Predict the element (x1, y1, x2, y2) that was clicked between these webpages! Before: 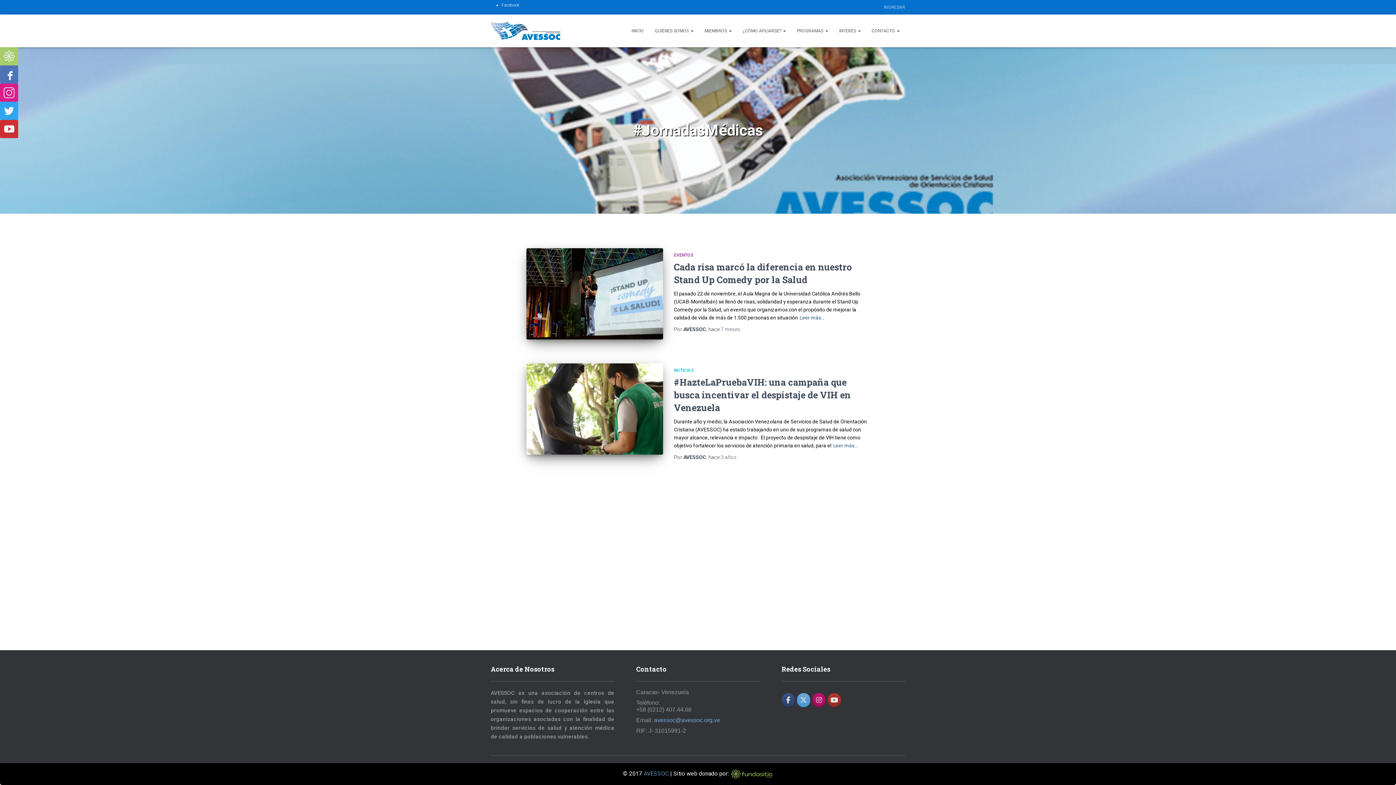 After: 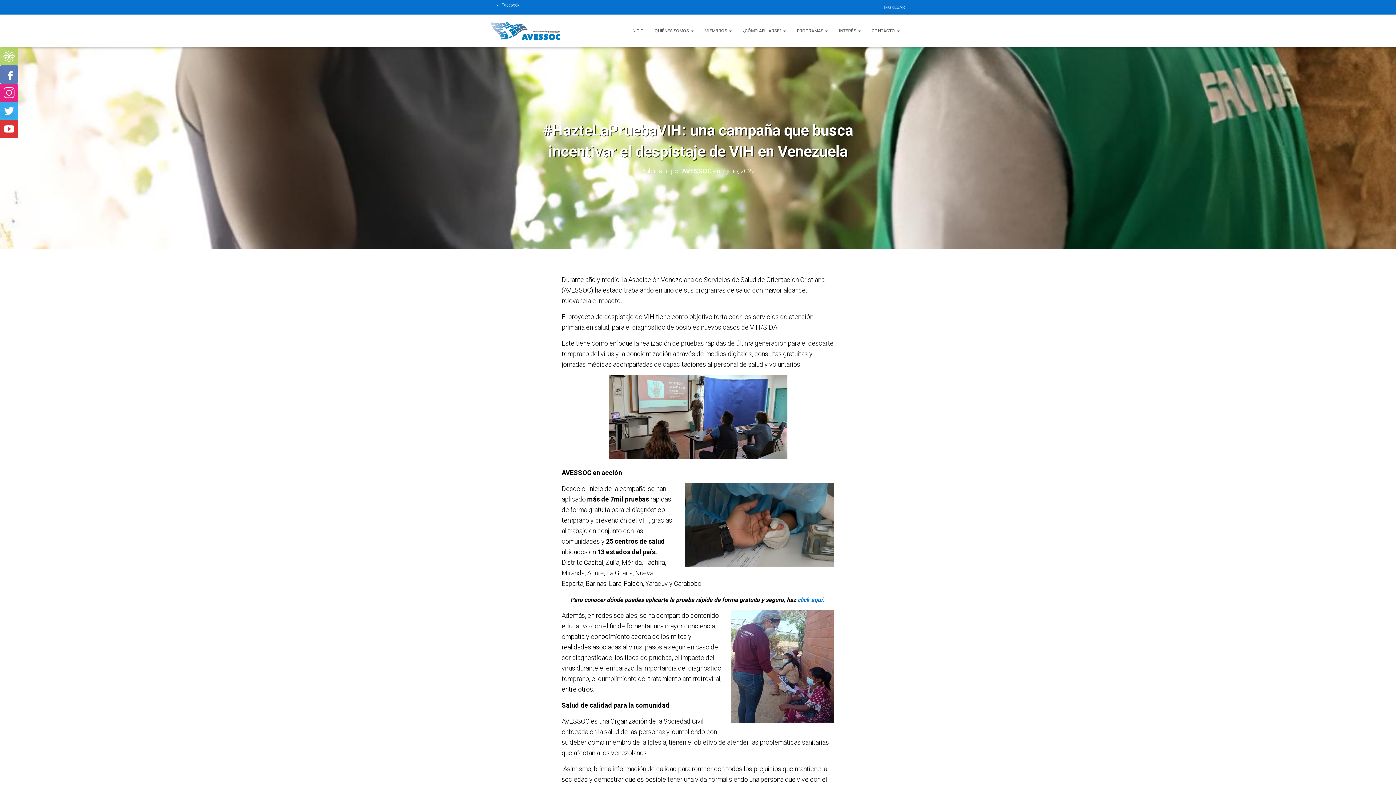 Action: label: 3 años bbox: (721, 454, 737, 460)